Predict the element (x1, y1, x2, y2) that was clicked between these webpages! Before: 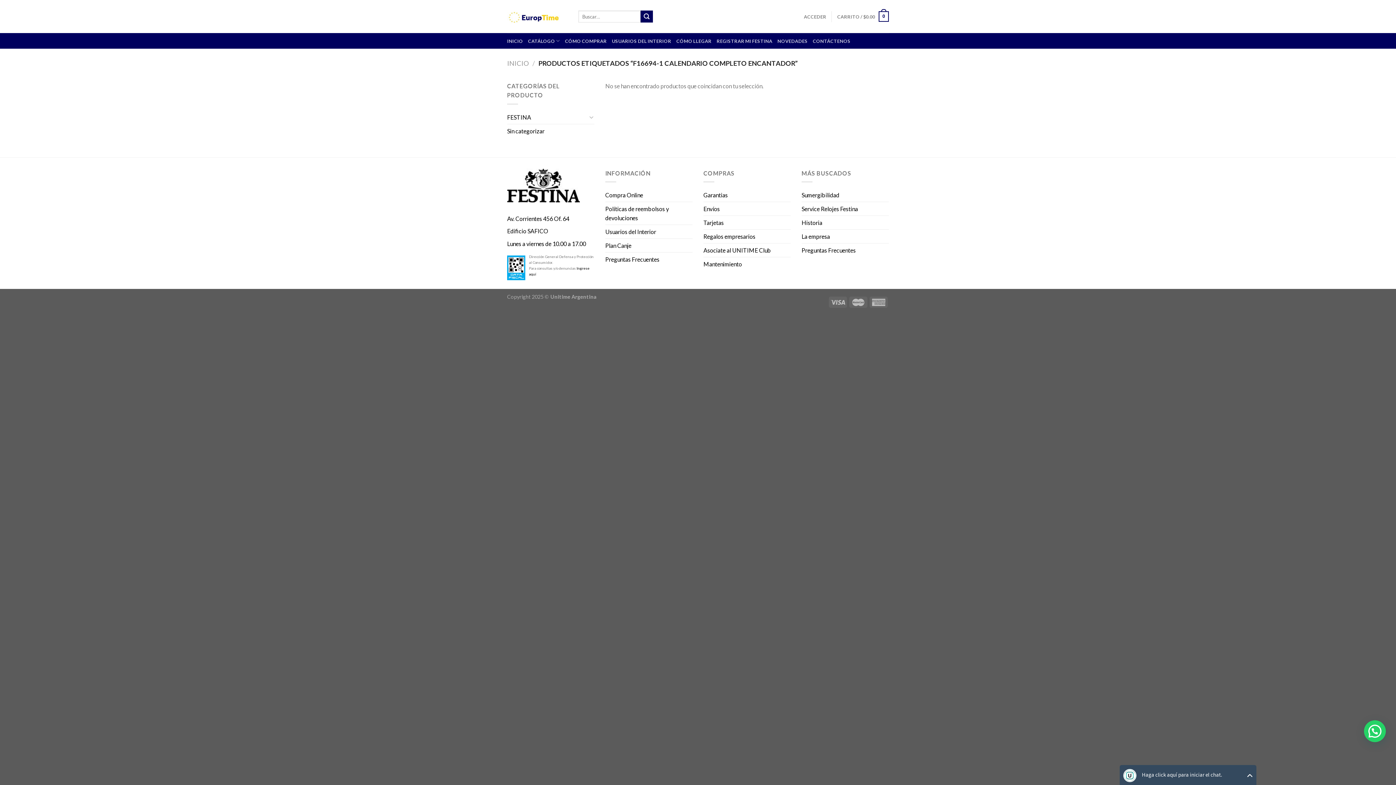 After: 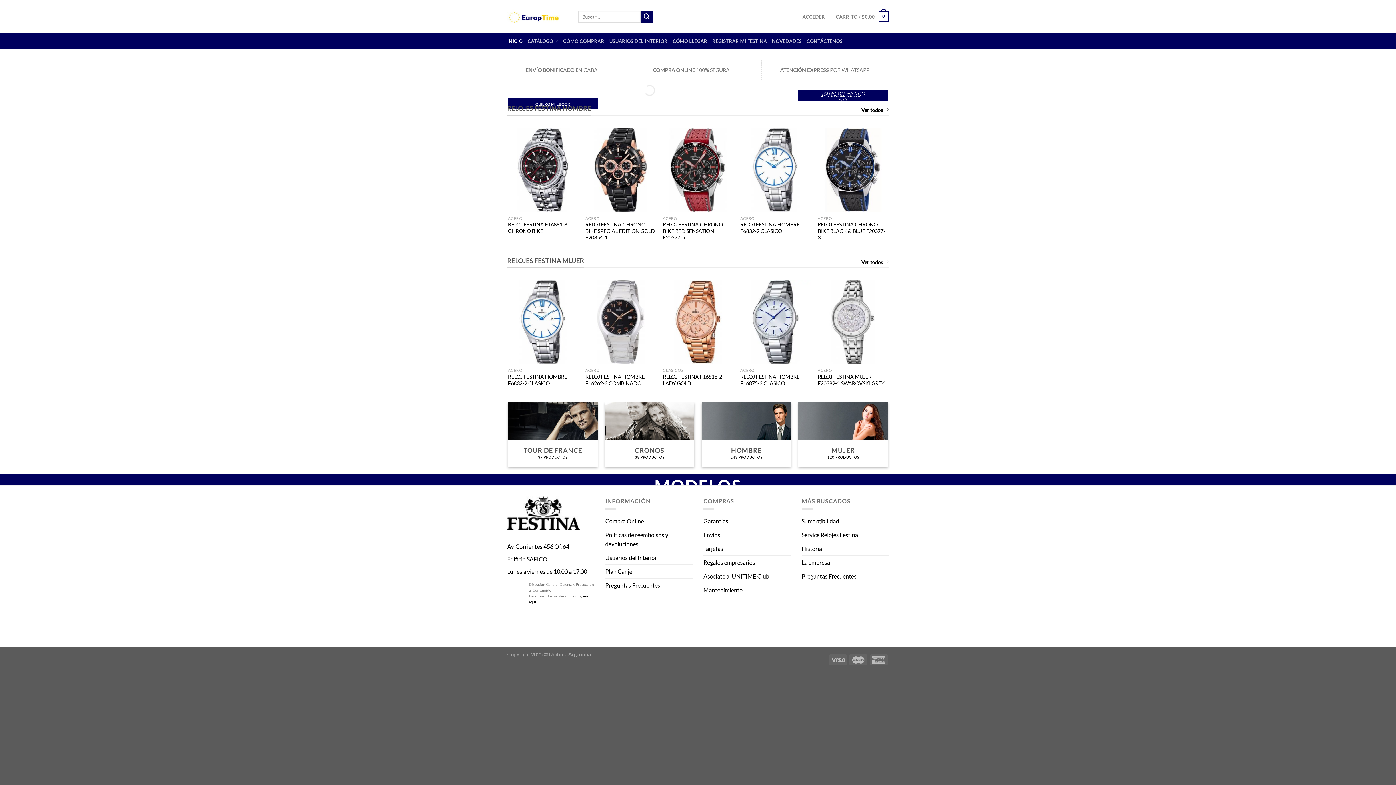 Action: label: CARRITO / $0.00
0 bbox: (837, 6, 889, 26)